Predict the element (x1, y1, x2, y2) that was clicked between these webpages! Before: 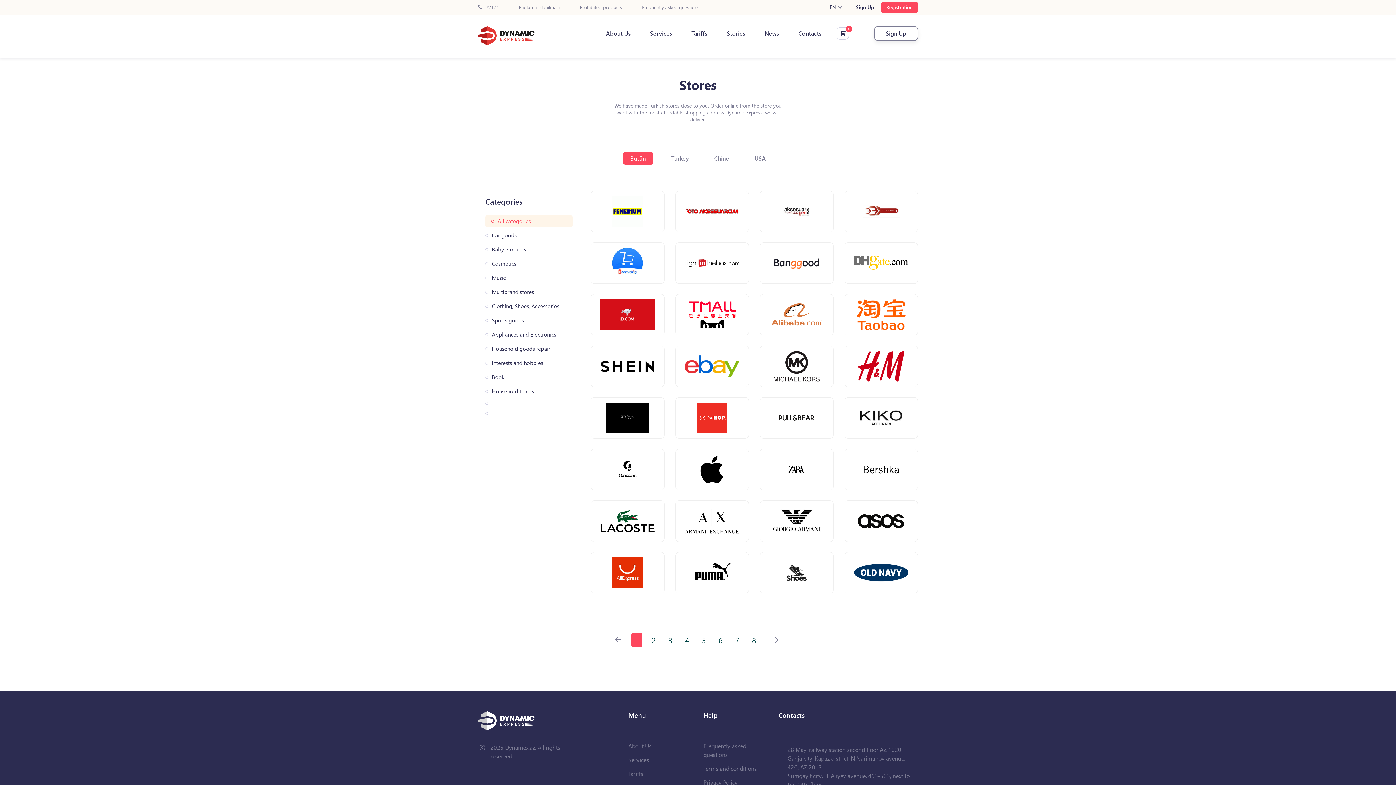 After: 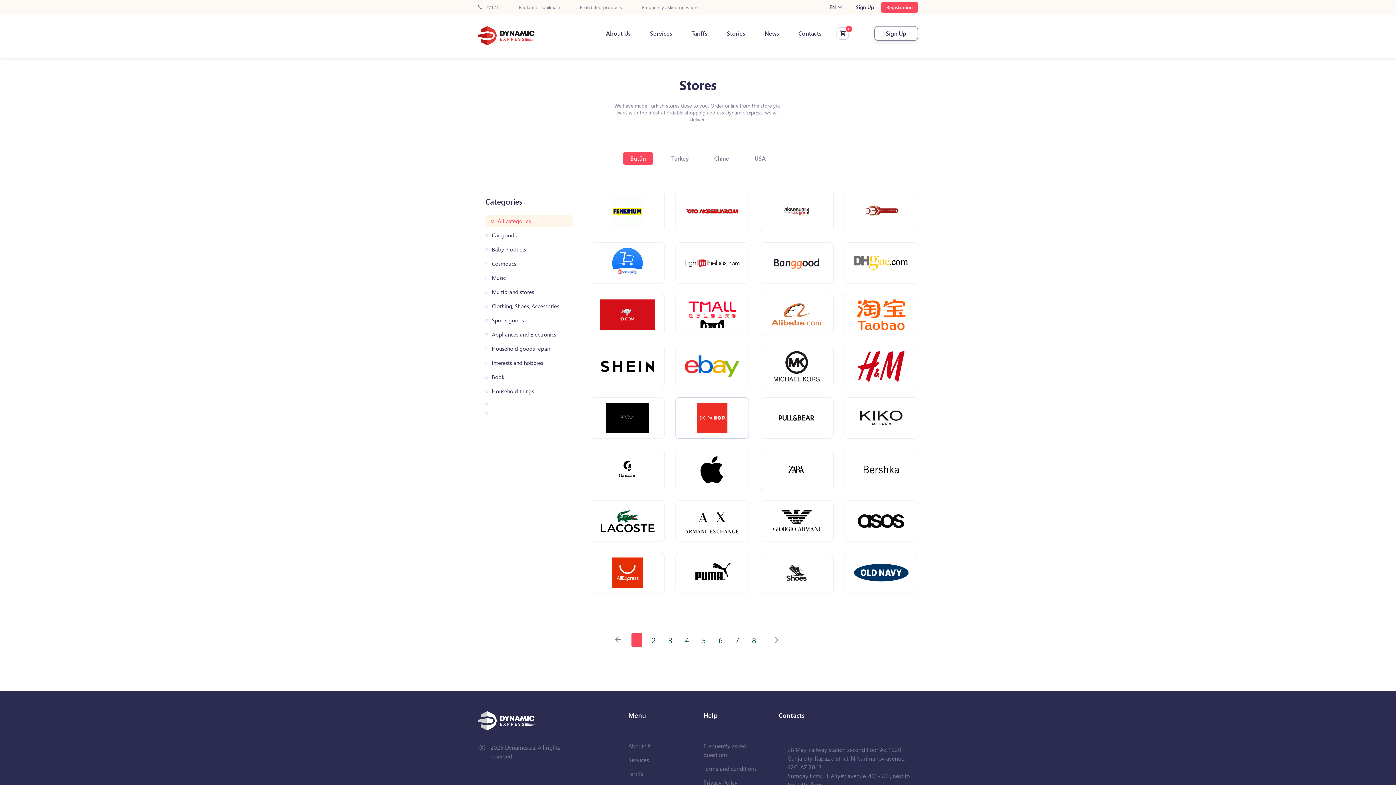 Action: bbox: (675, 397, 749, 438)